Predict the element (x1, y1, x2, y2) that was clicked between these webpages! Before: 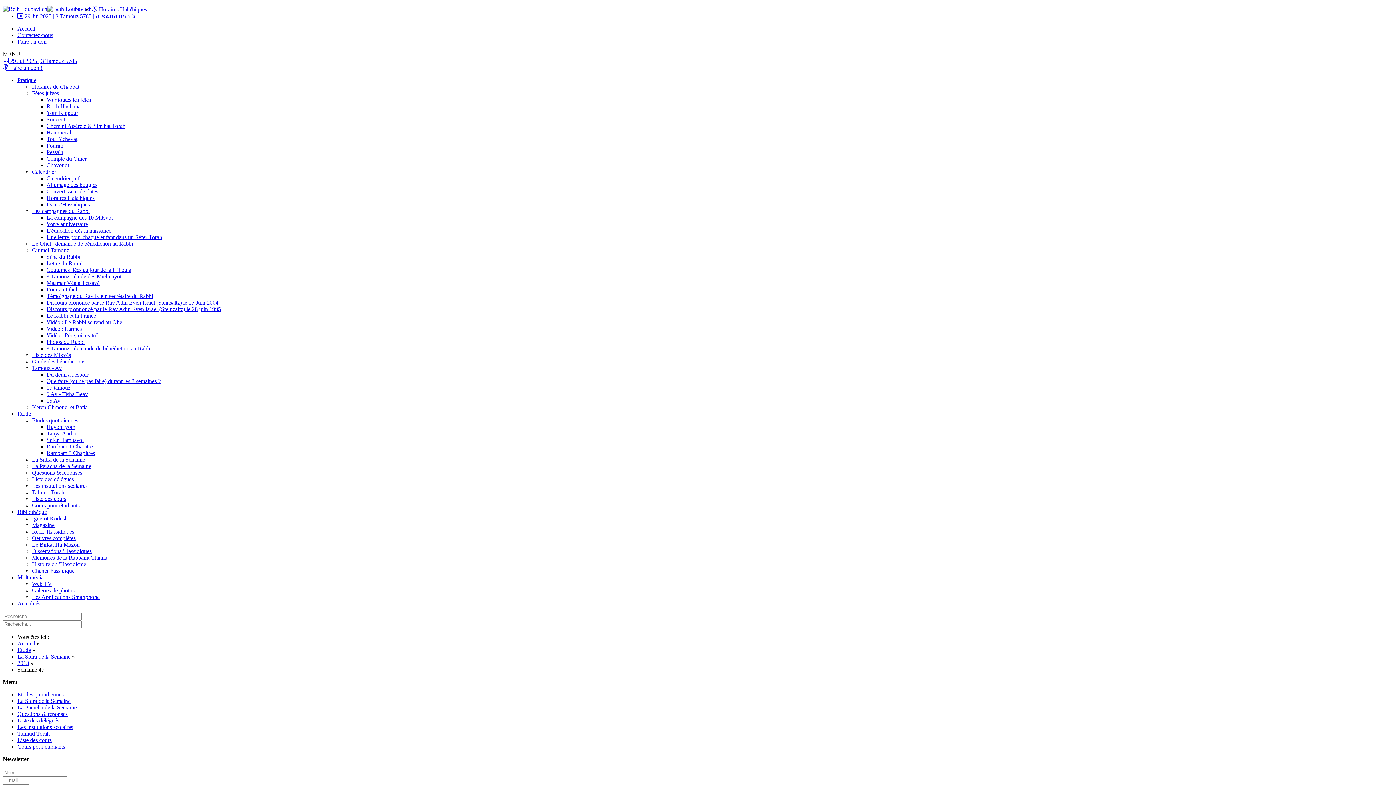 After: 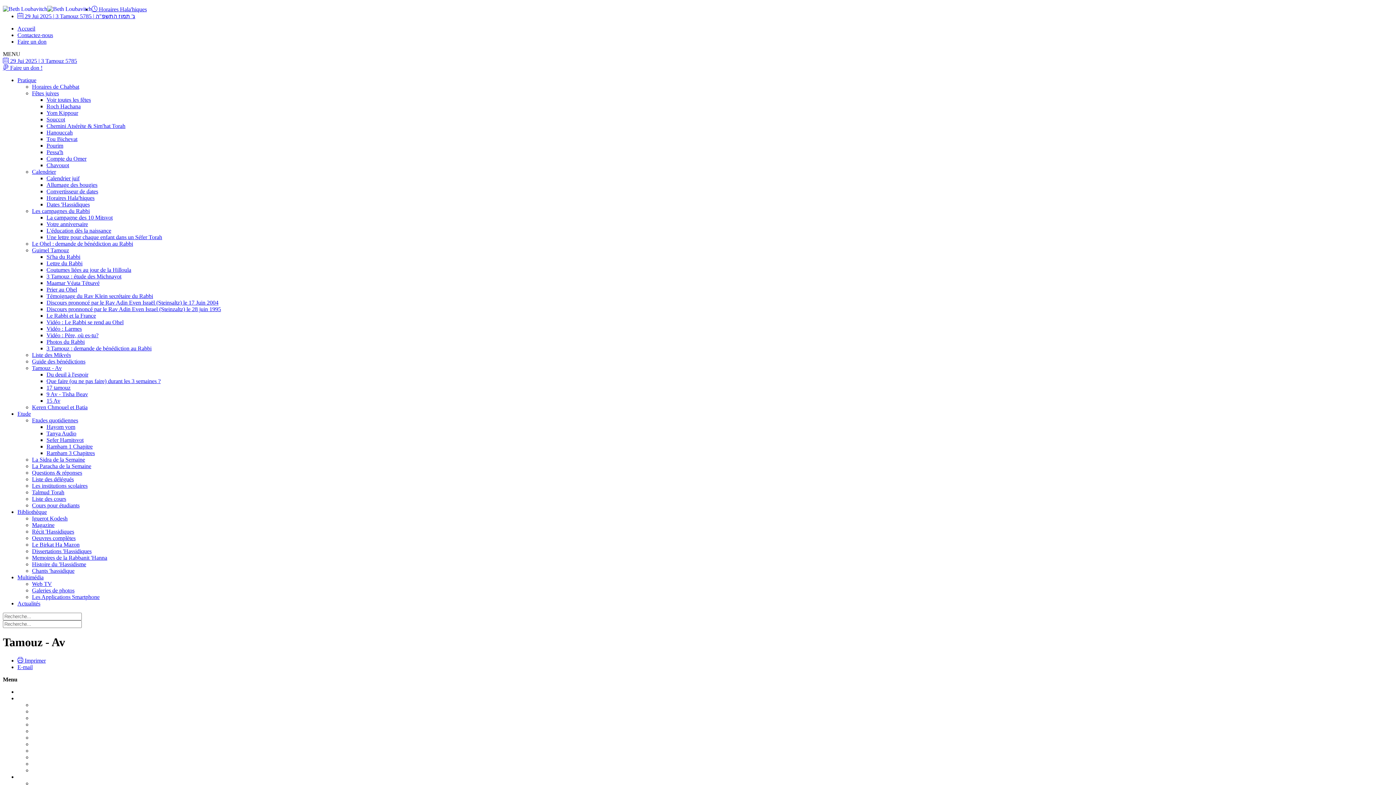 Action: bbox: (46, 397, 60, 404) label: 15 Av